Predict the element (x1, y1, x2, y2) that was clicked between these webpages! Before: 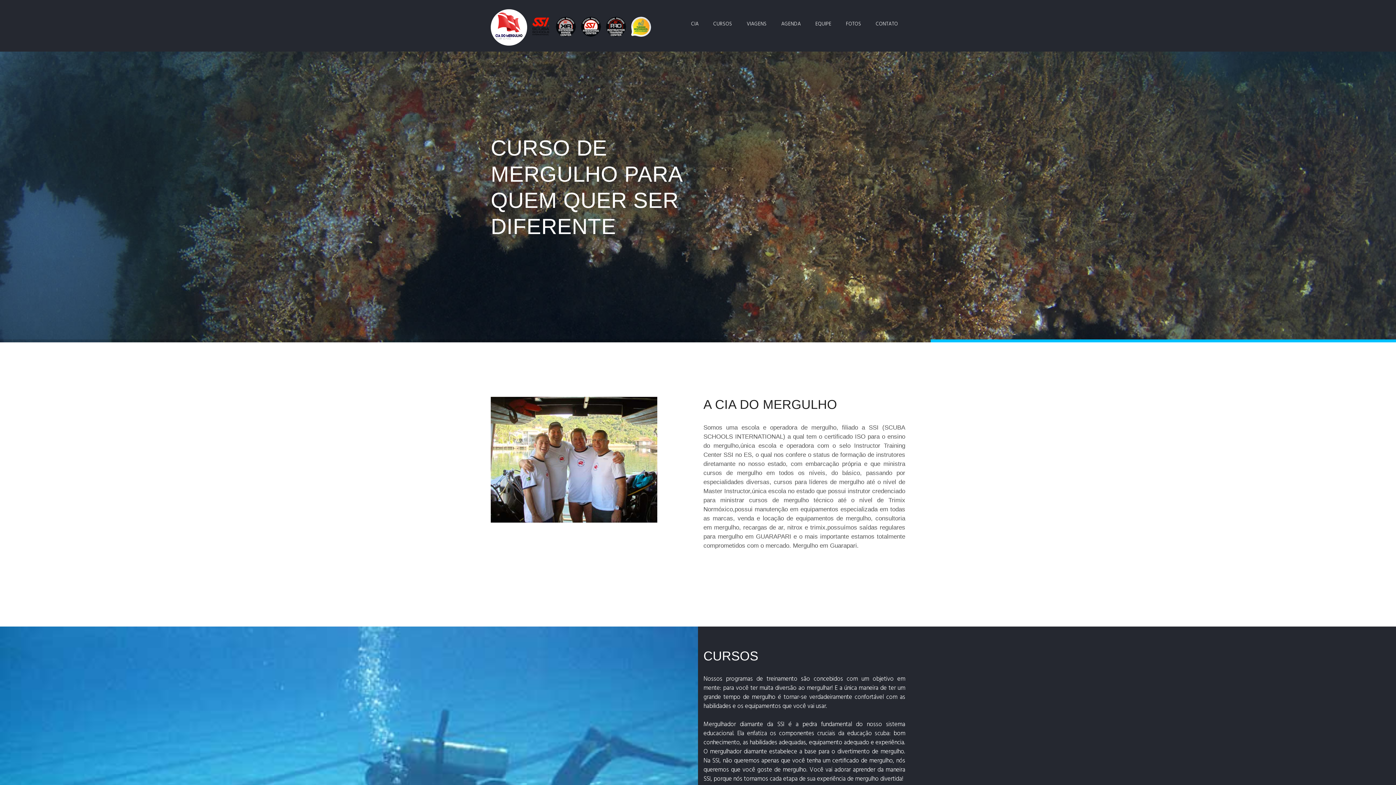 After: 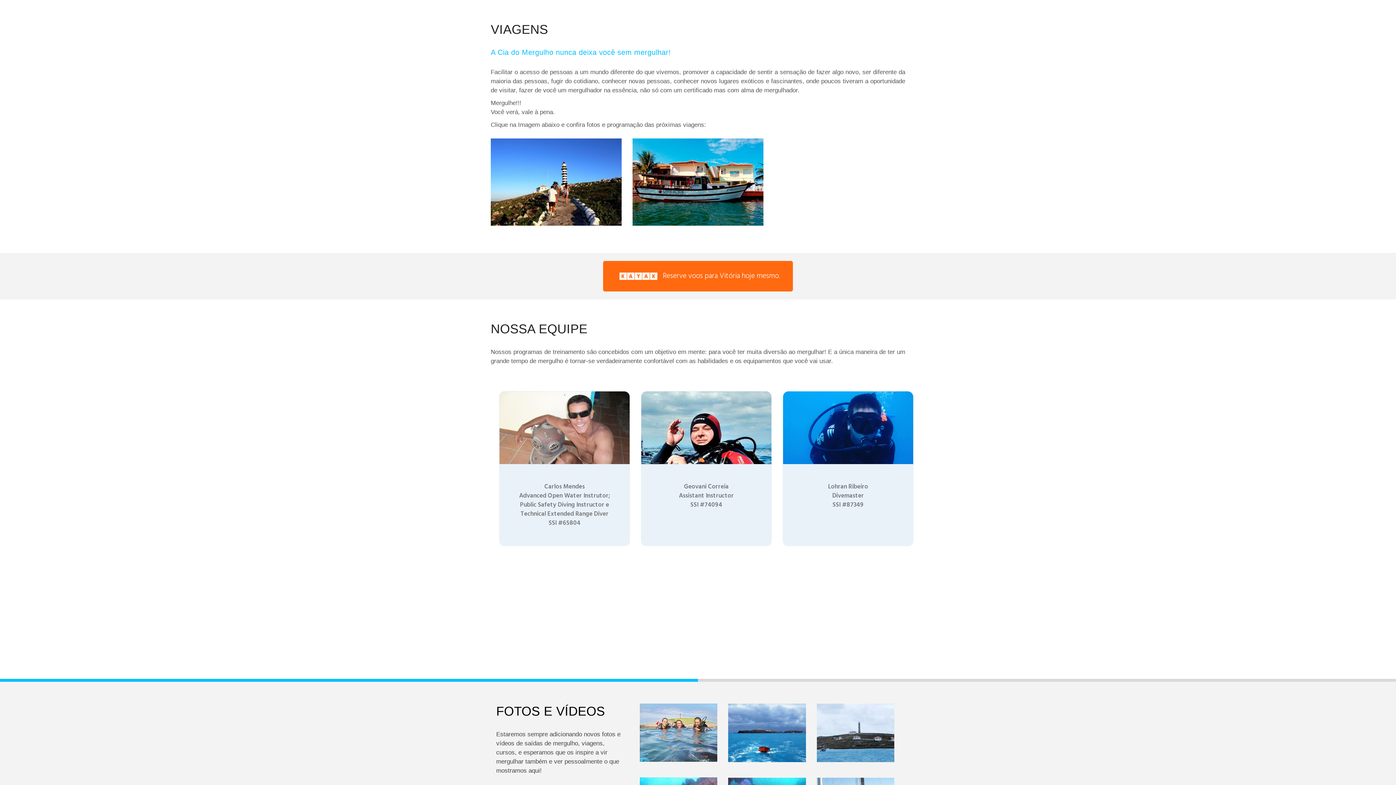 Action: label: VIAGENS bbox: (741, 15, 772, 33)